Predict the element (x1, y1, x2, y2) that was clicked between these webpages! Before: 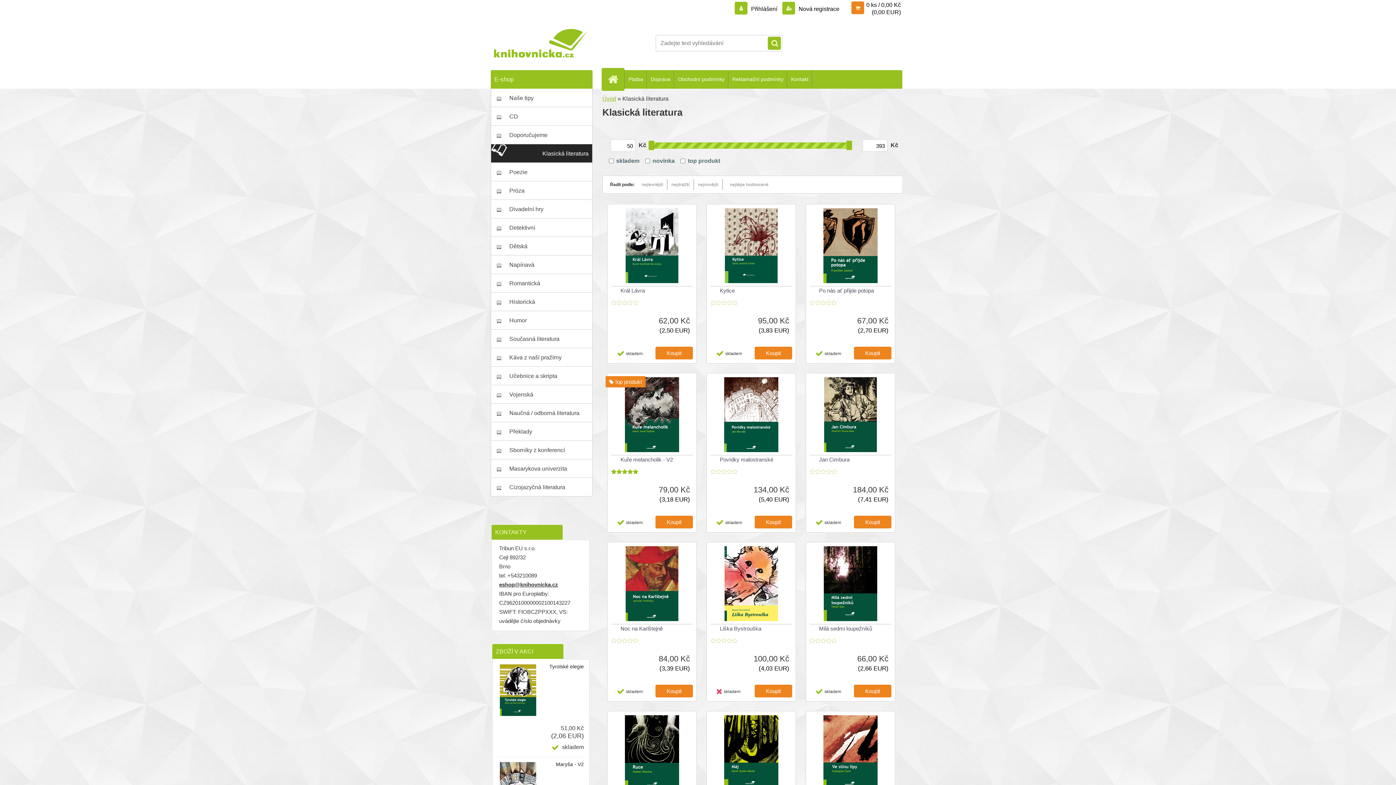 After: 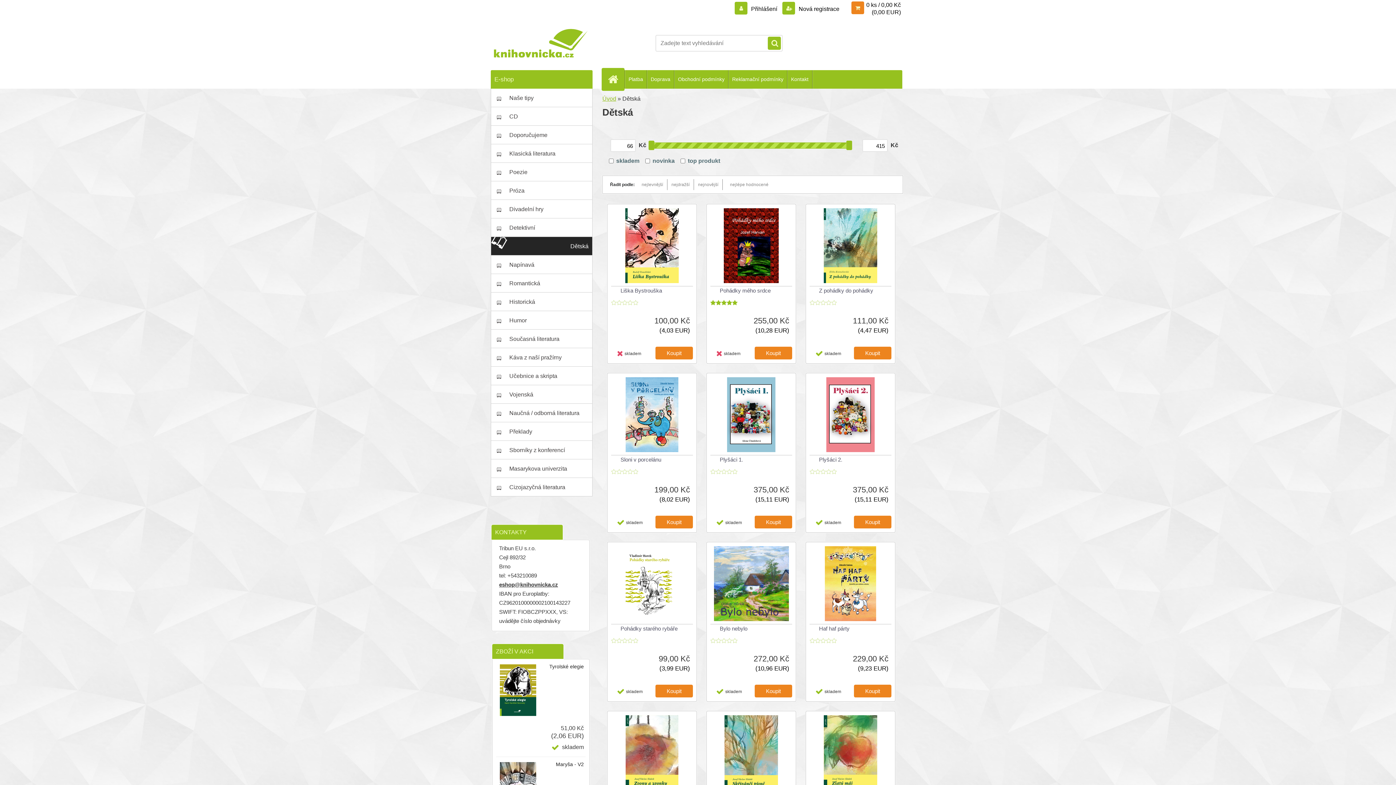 Action: label: Dětská bbox: (490, 237, 592, 255)